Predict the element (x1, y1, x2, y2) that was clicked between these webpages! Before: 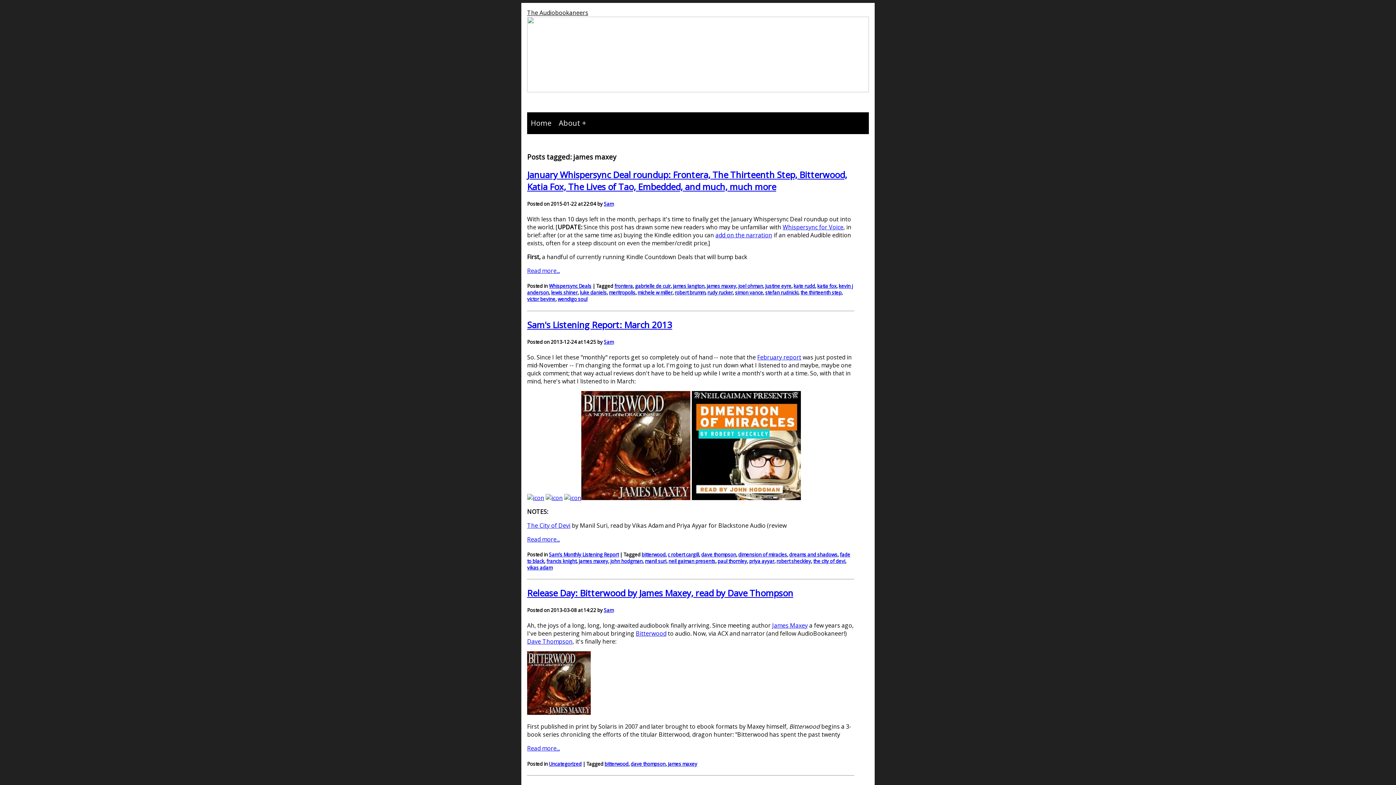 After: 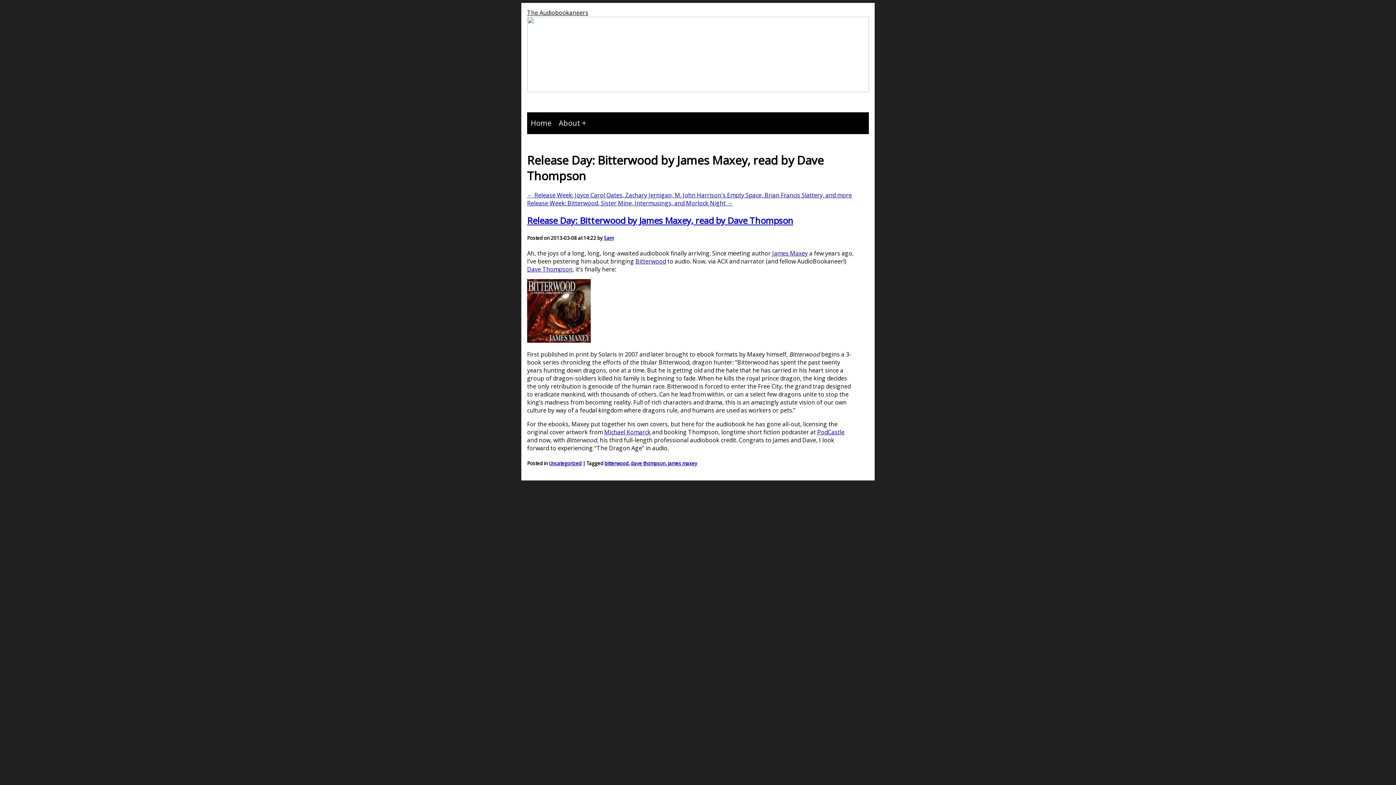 Action: label: Read more... bbox: (527, 744, 560, 752)